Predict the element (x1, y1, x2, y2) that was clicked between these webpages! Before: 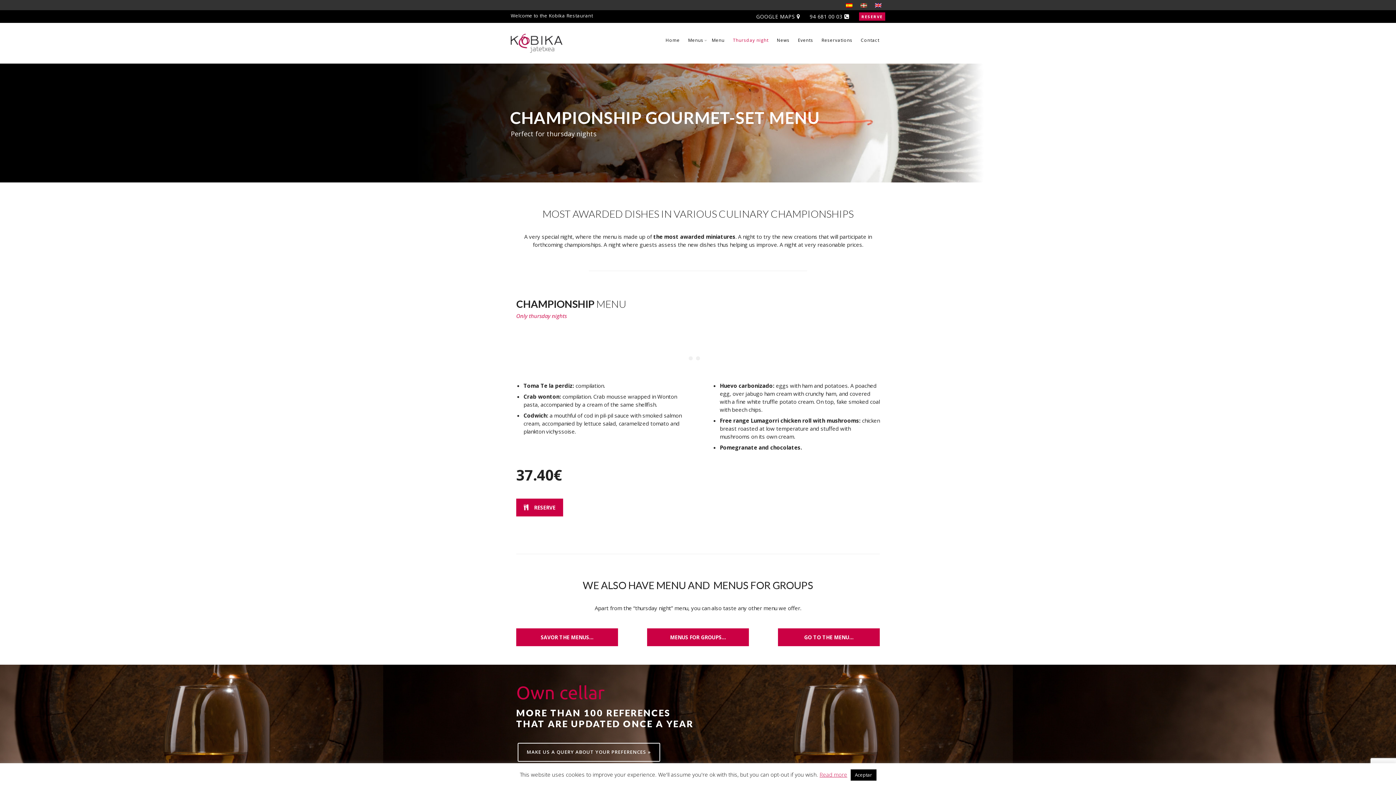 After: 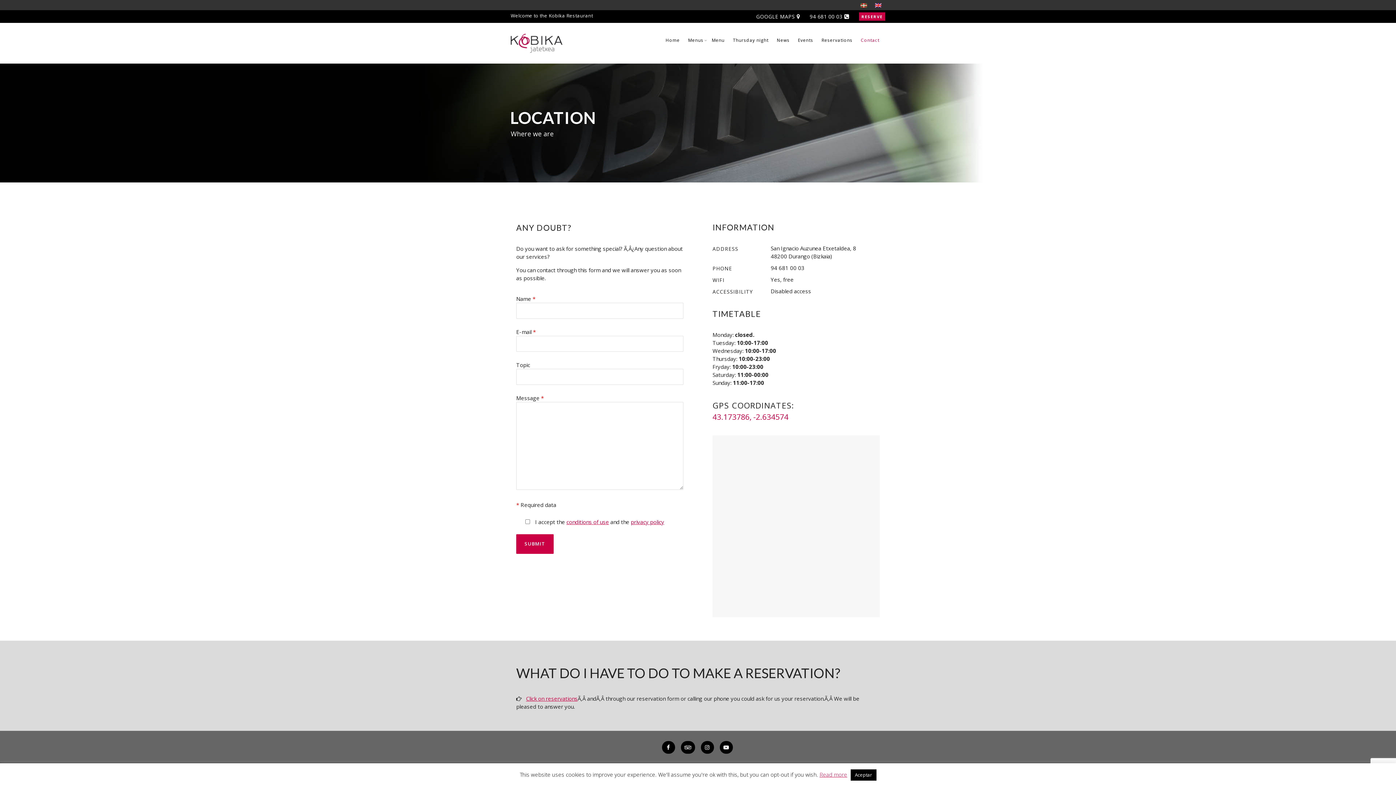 Action: bbox: (860, 32, 885, 63) label: Contact